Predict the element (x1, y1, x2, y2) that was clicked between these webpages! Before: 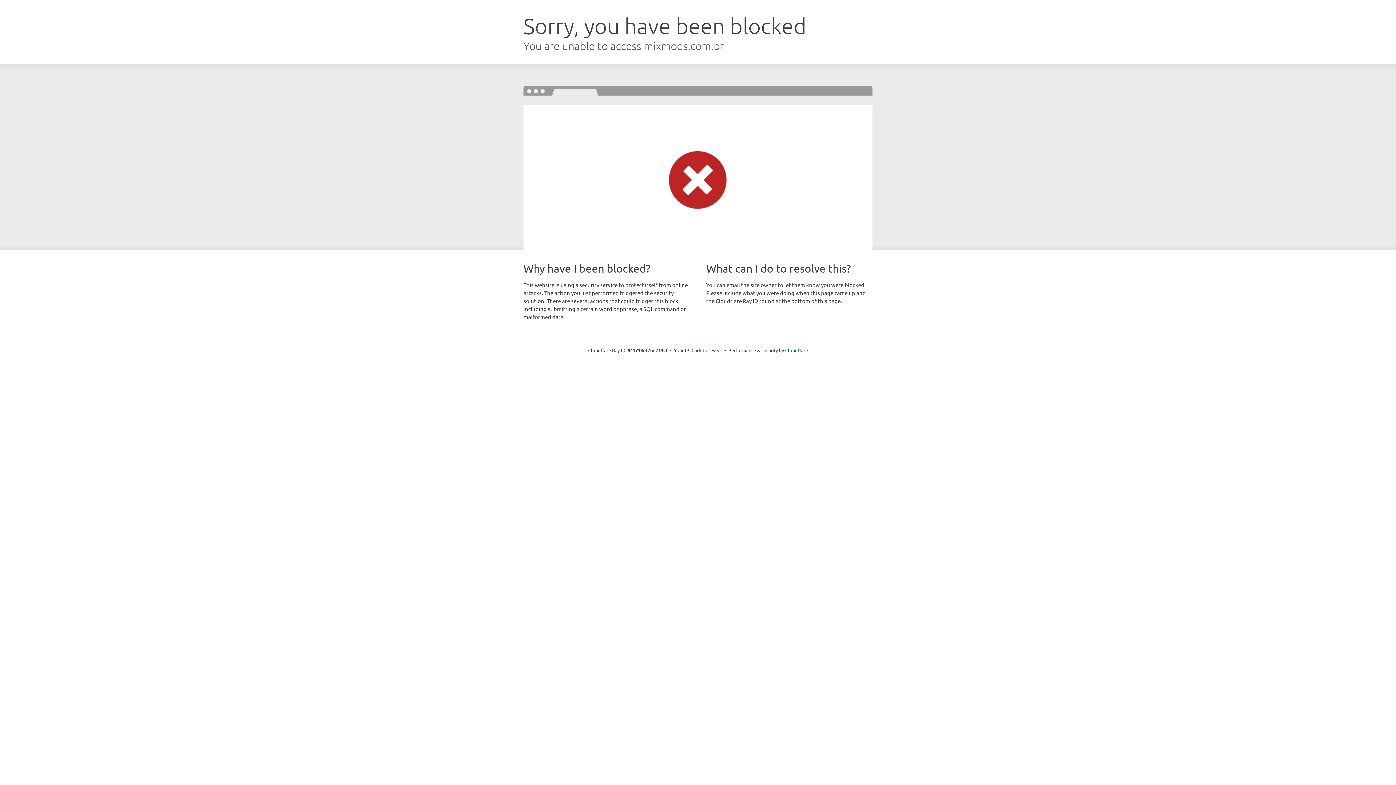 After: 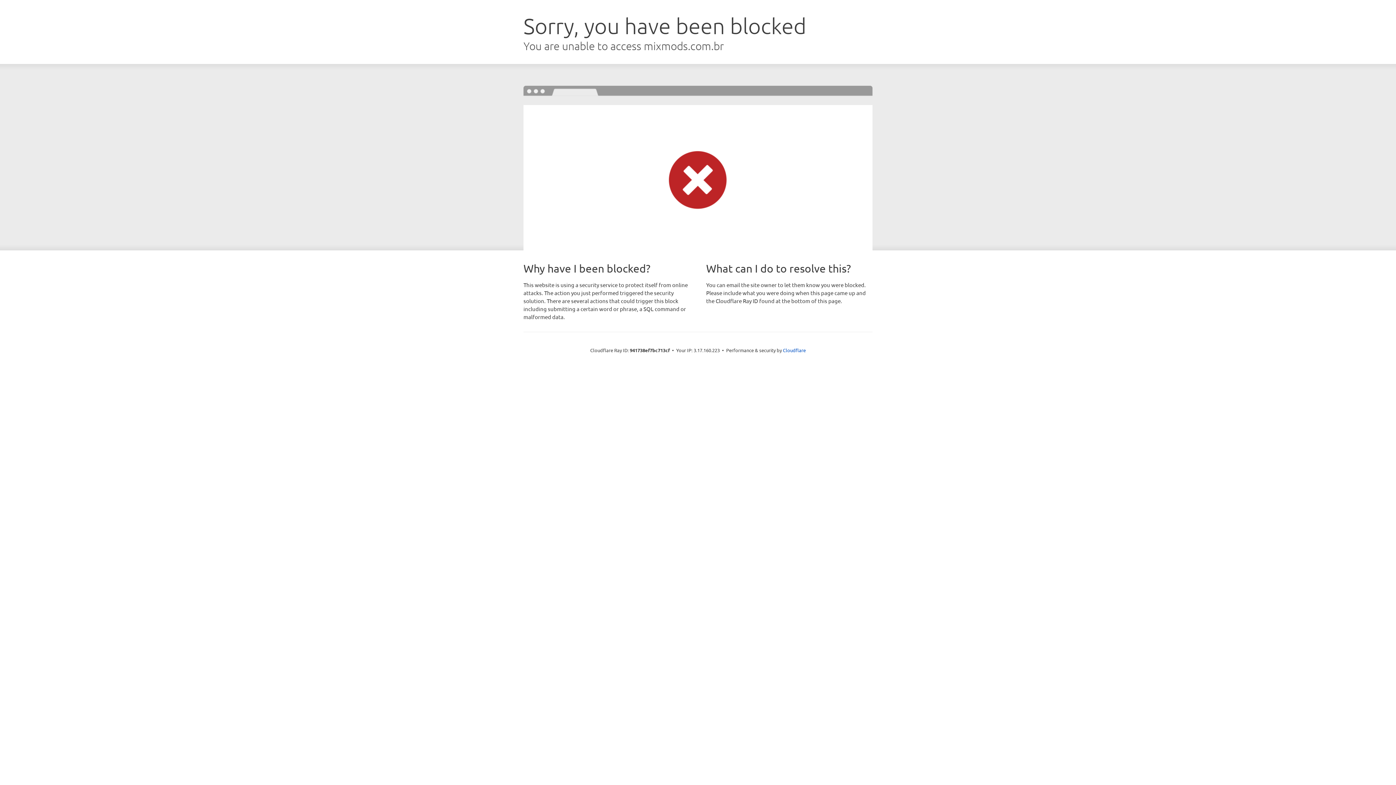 Action: bbox: (691, 346, 722, 353) label: Click to reveal